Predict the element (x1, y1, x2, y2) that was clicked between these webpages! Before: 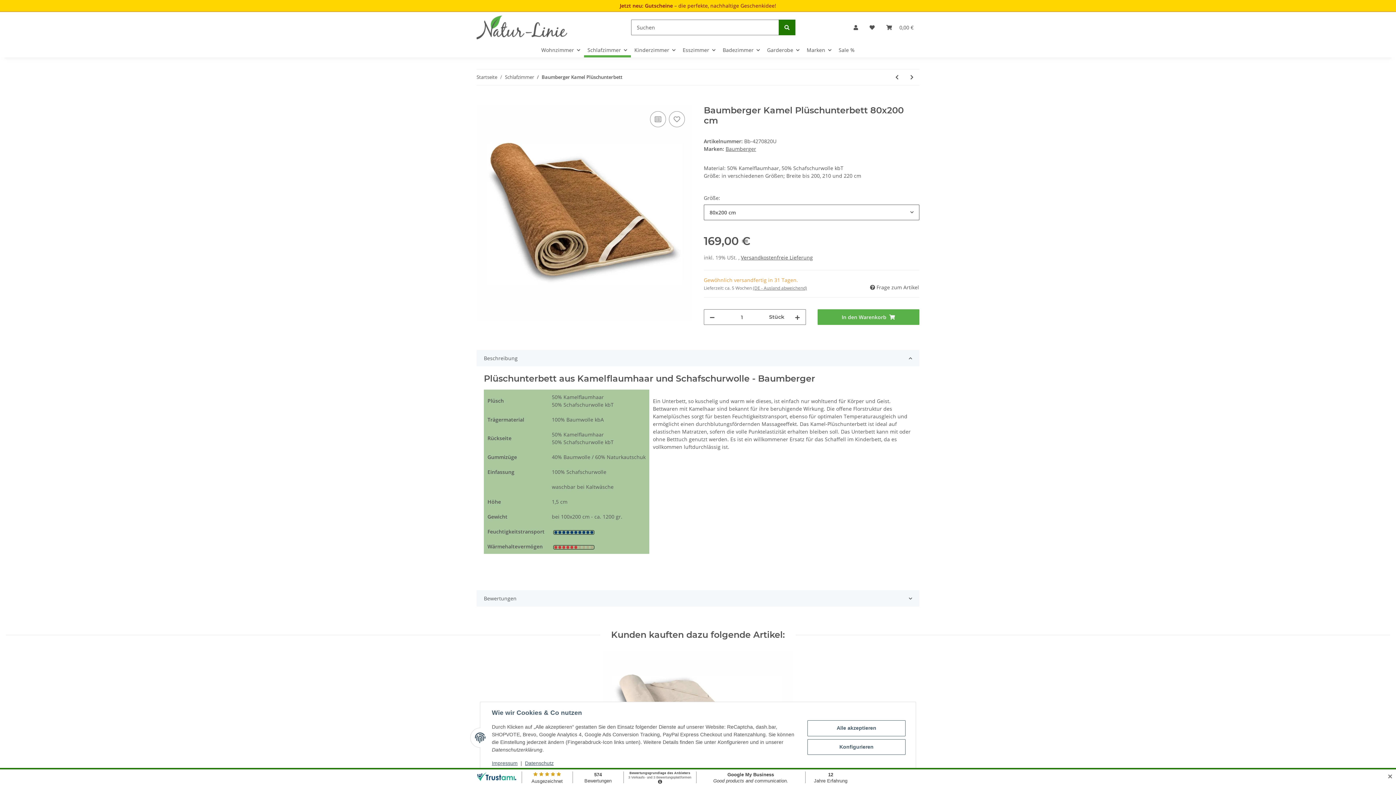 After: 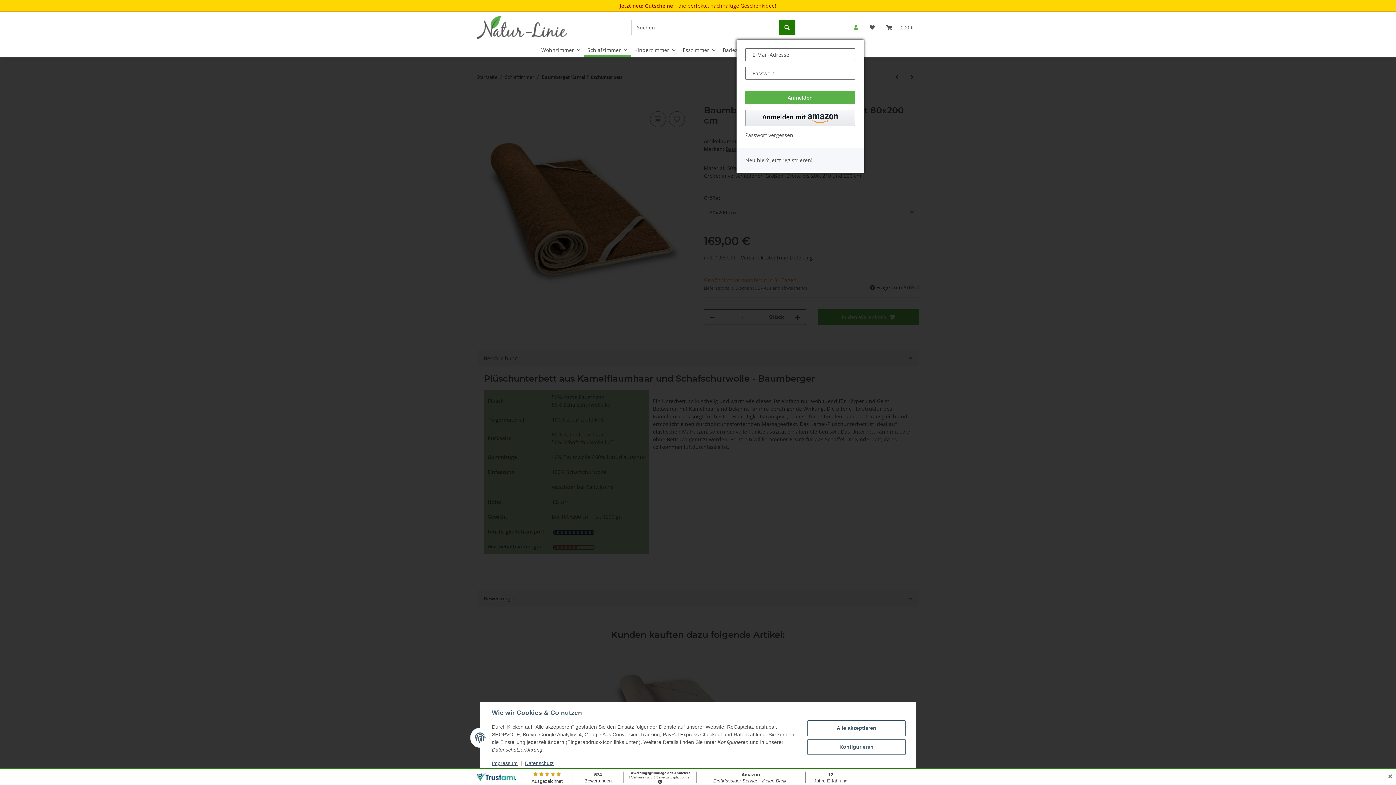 Action: bbox: (847, 14, 863, 39) label: Mein Konto